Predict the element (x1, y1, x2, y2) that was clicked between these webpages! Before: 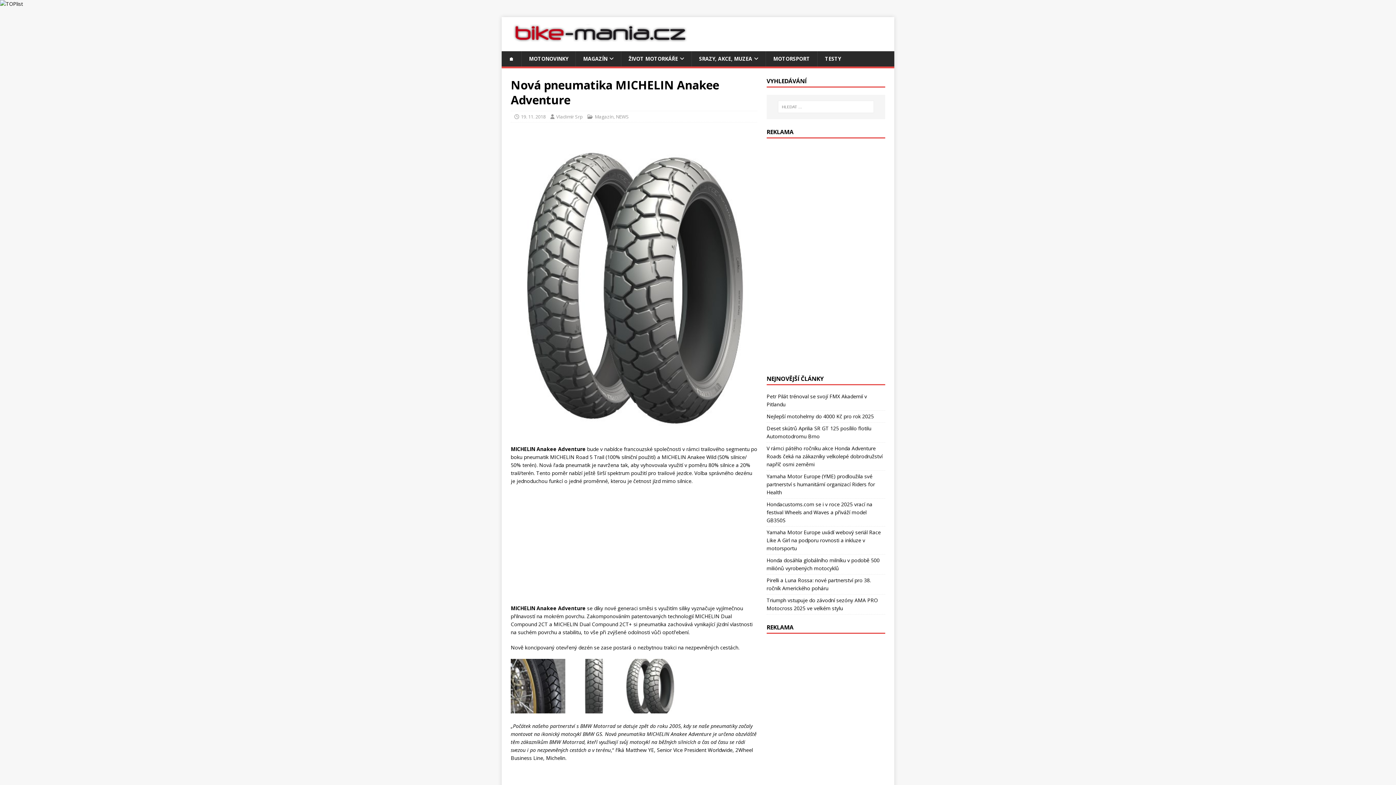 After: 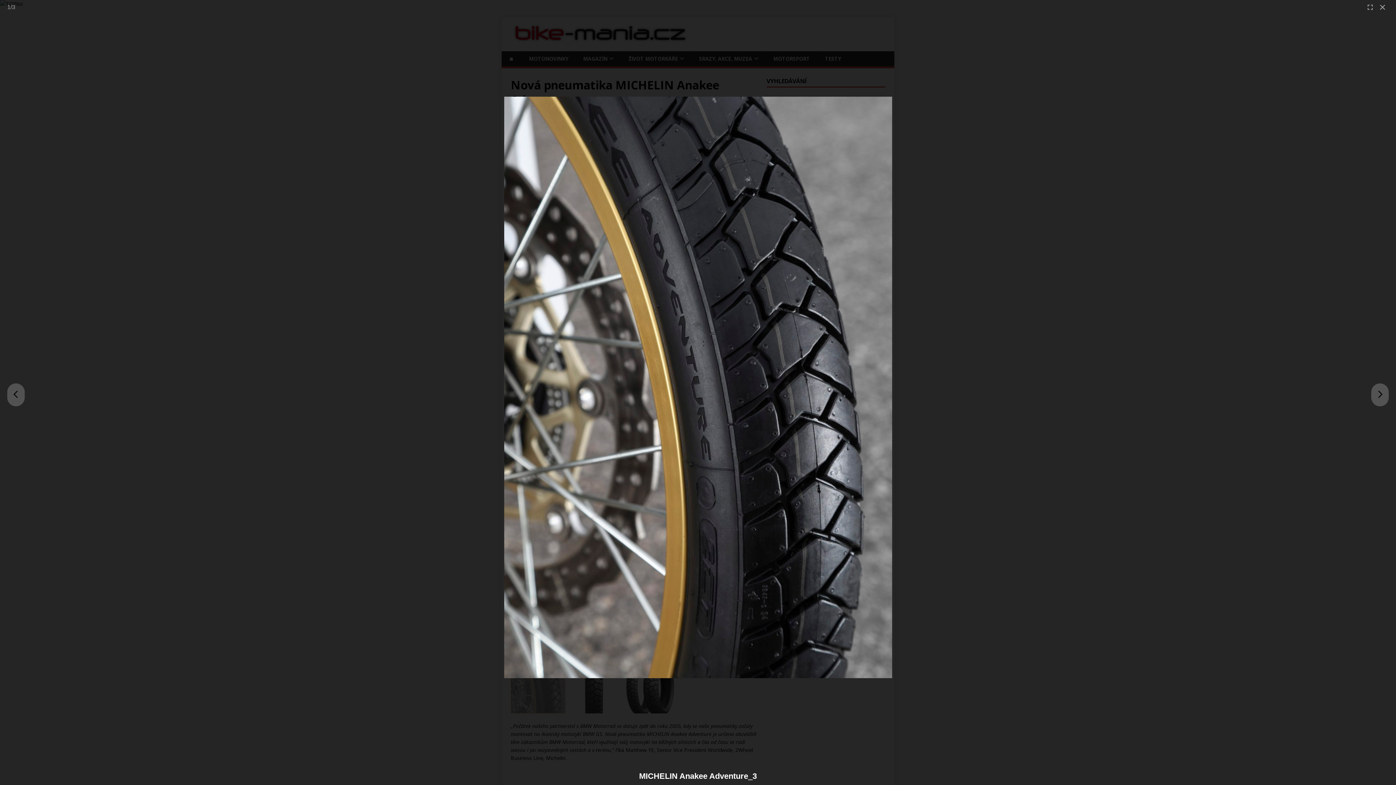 Action: bbox: (510, 706, 565, 712)